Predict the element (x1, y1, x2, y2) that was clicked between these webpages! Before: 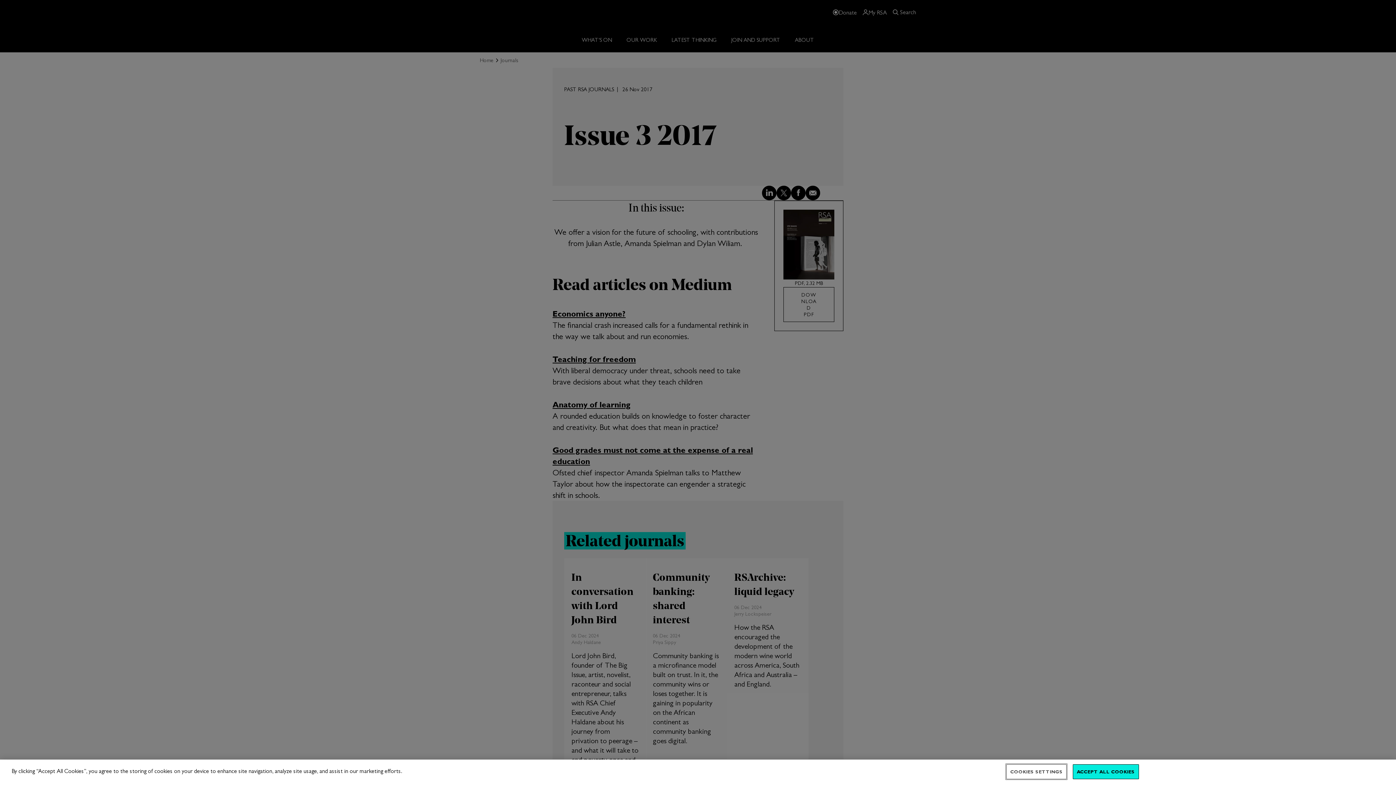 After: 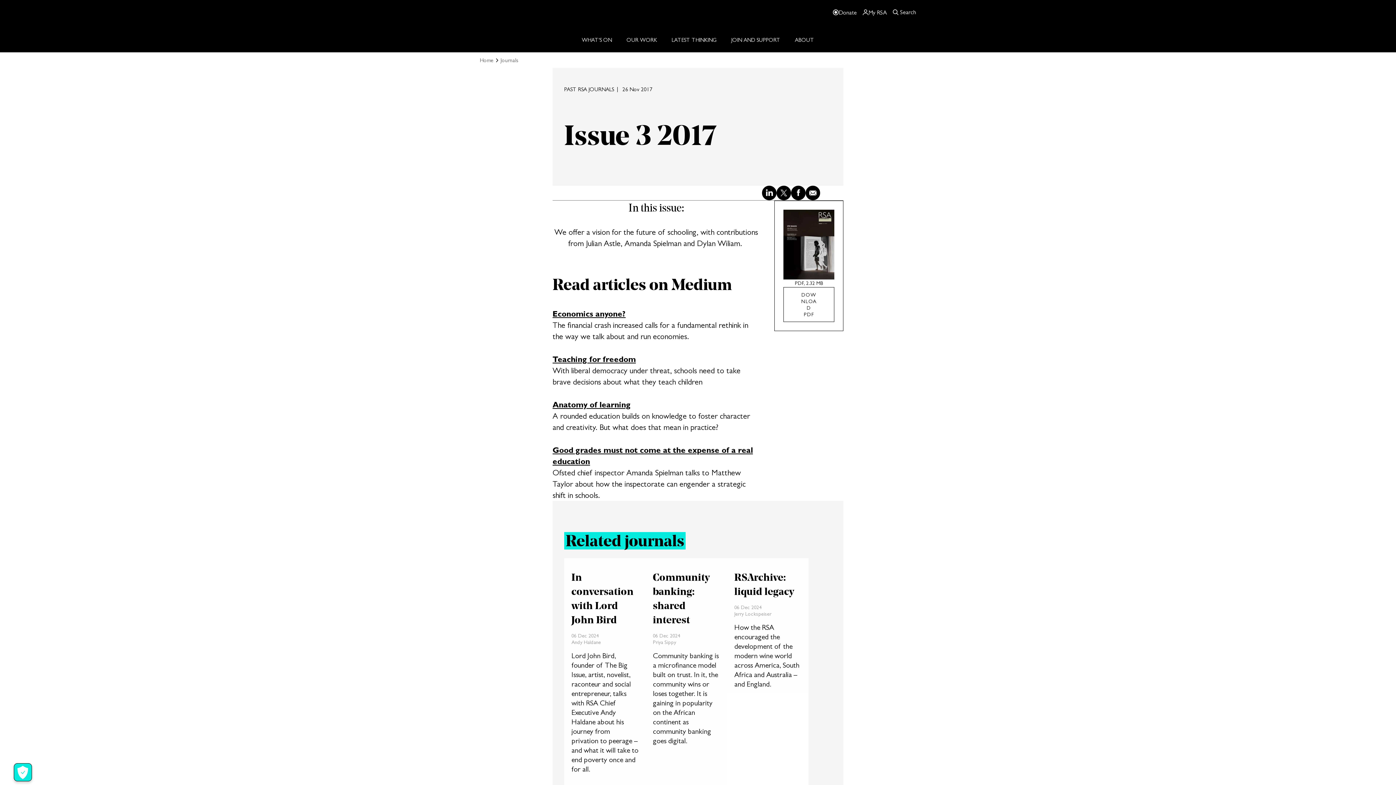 Action: bbox: (1073, 764, 1139, 779) label: ACCEPT ALL COOKIES